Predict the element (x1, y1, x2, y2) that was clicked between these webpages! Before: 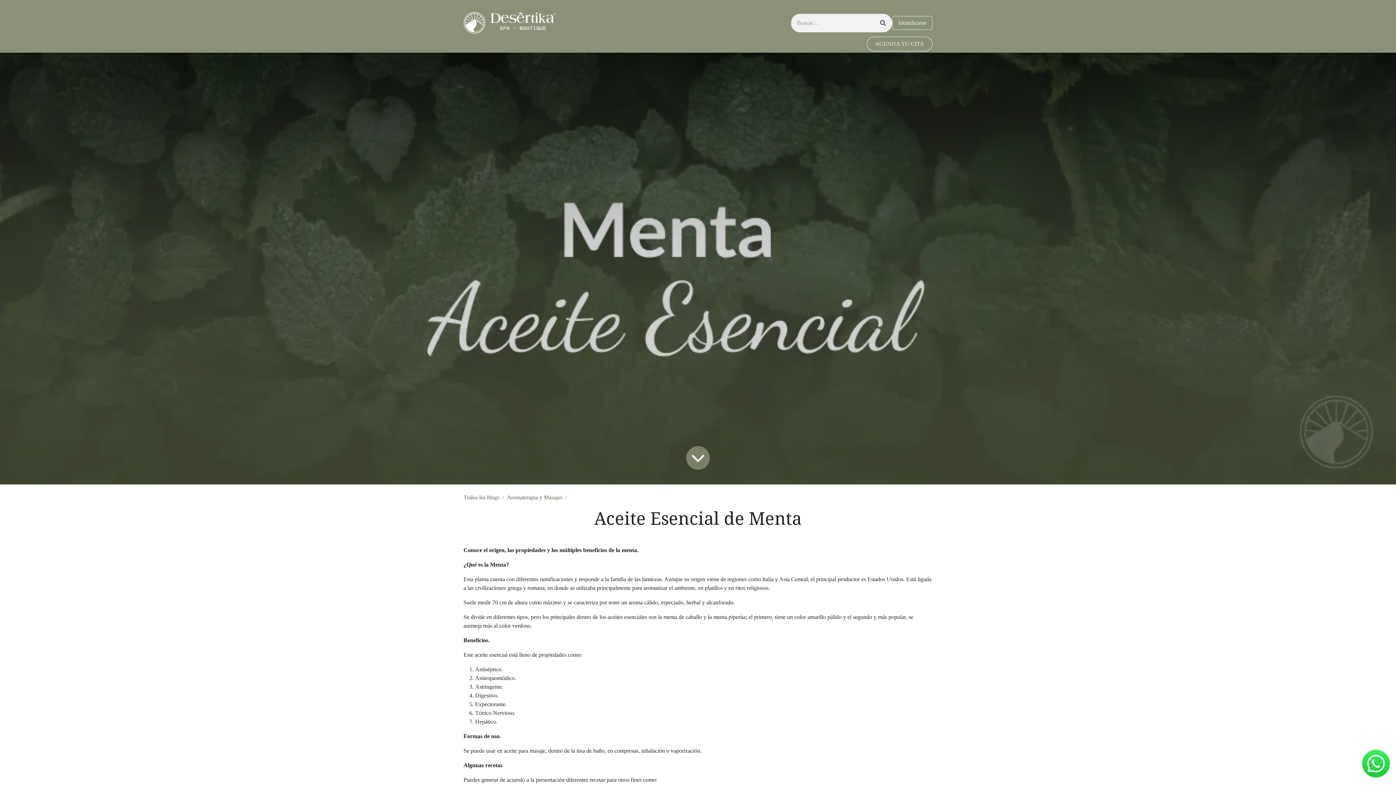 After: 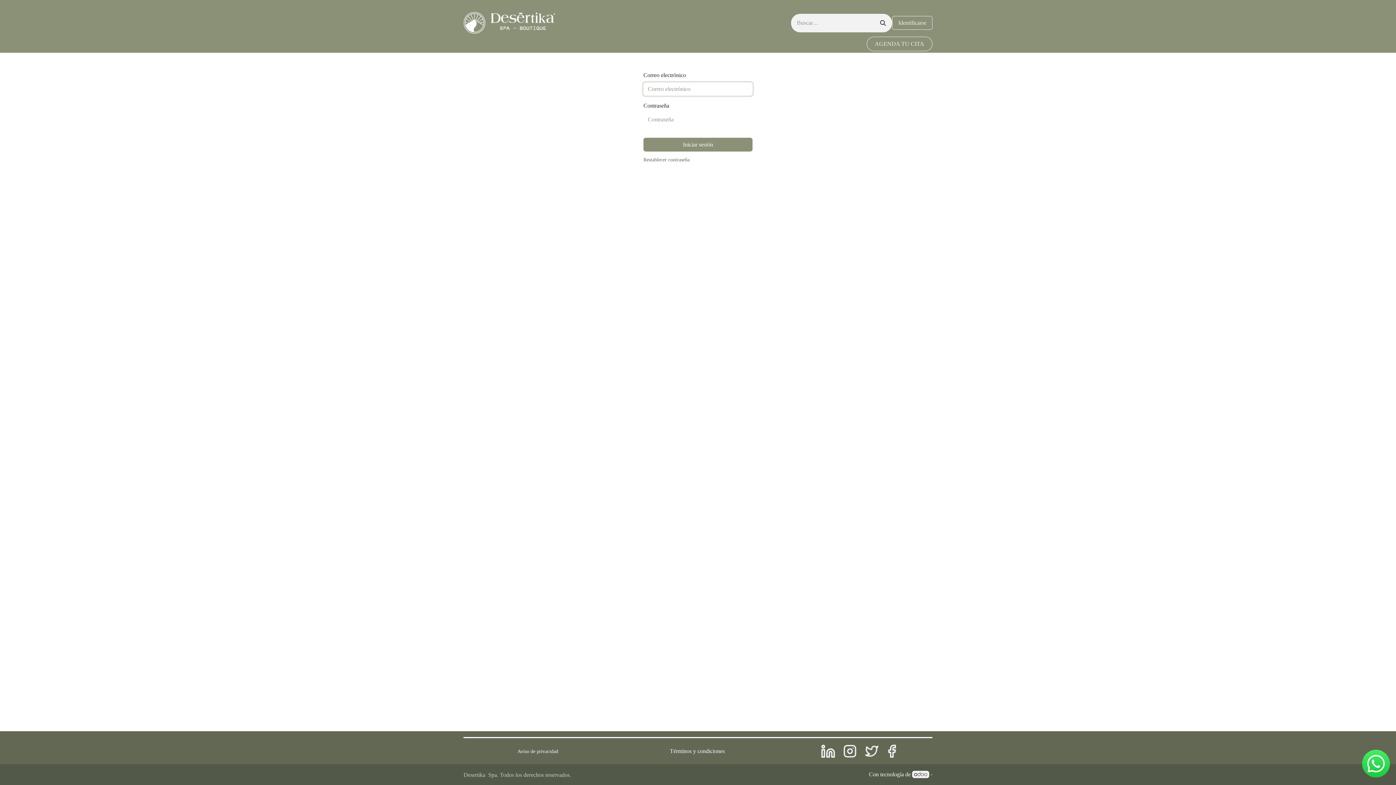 Action: bbox: (892, 16, 932, 29) label: Identificarse